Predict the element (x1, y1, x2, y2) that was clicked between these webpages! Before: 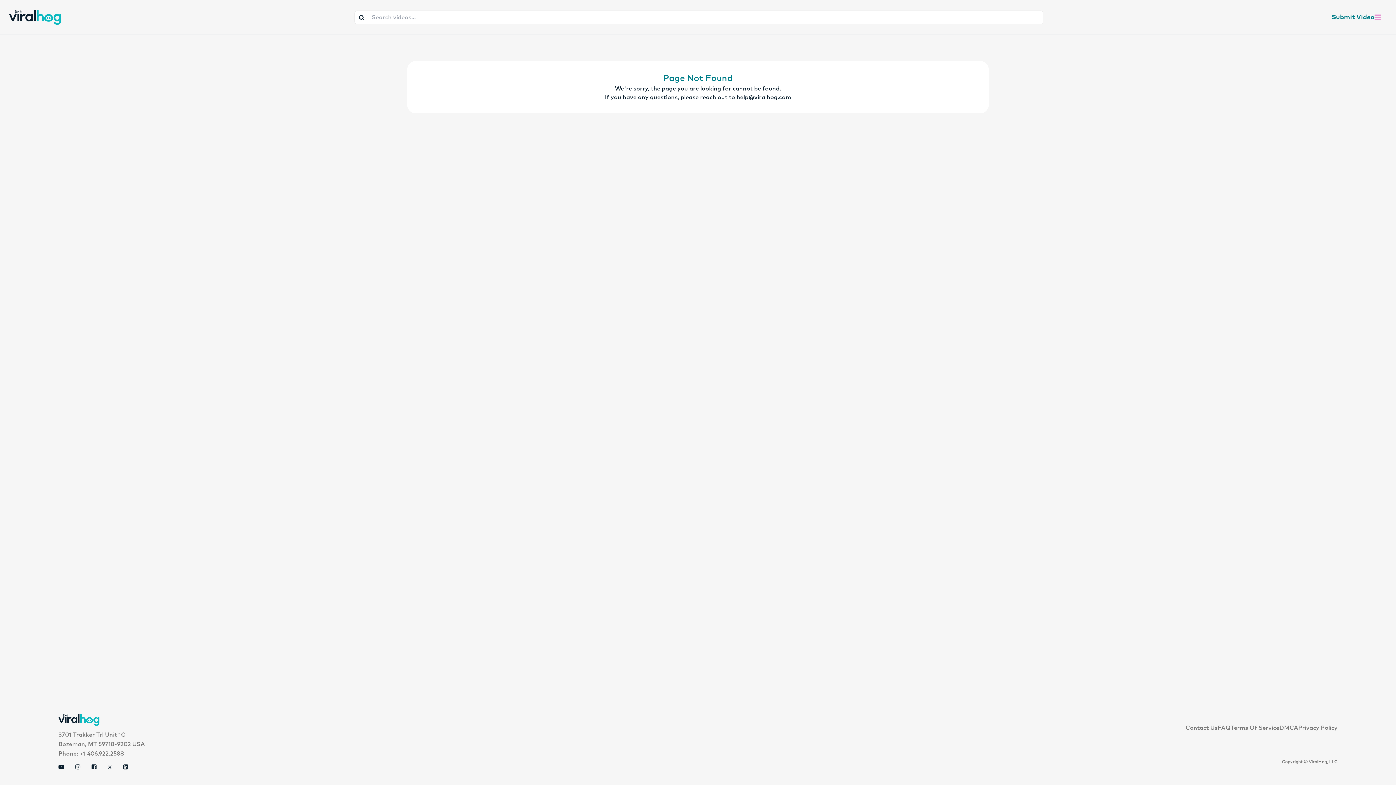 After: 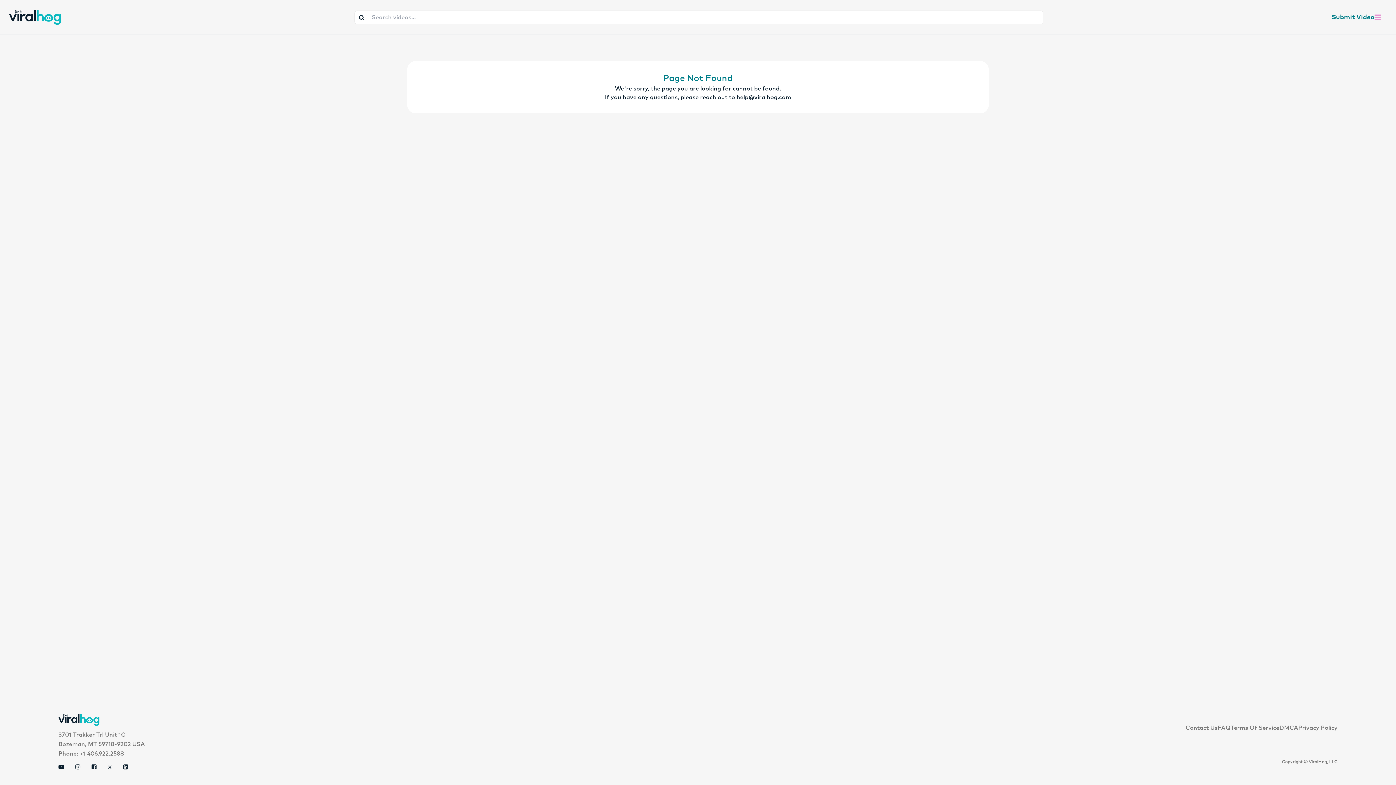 Action: bbox: (58, 764, 64, 770)